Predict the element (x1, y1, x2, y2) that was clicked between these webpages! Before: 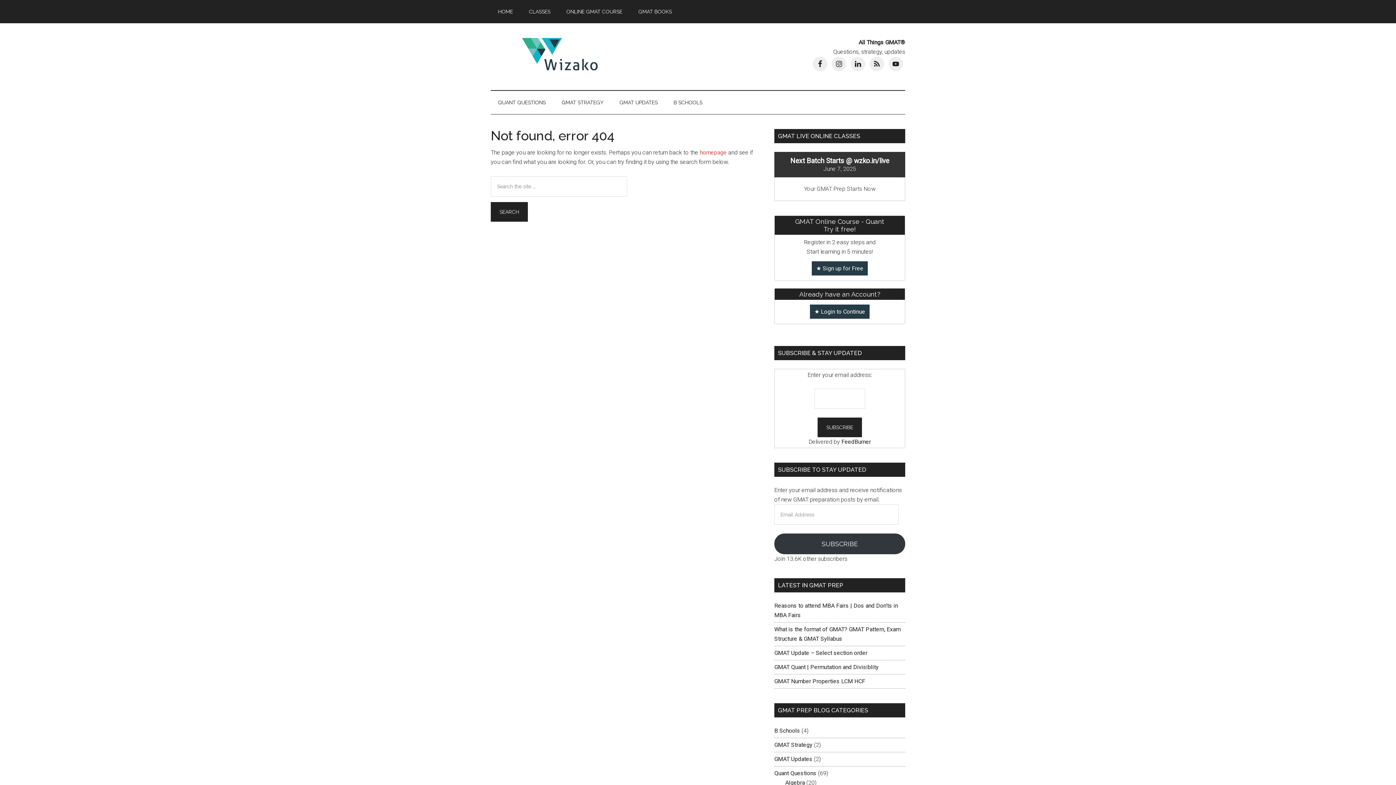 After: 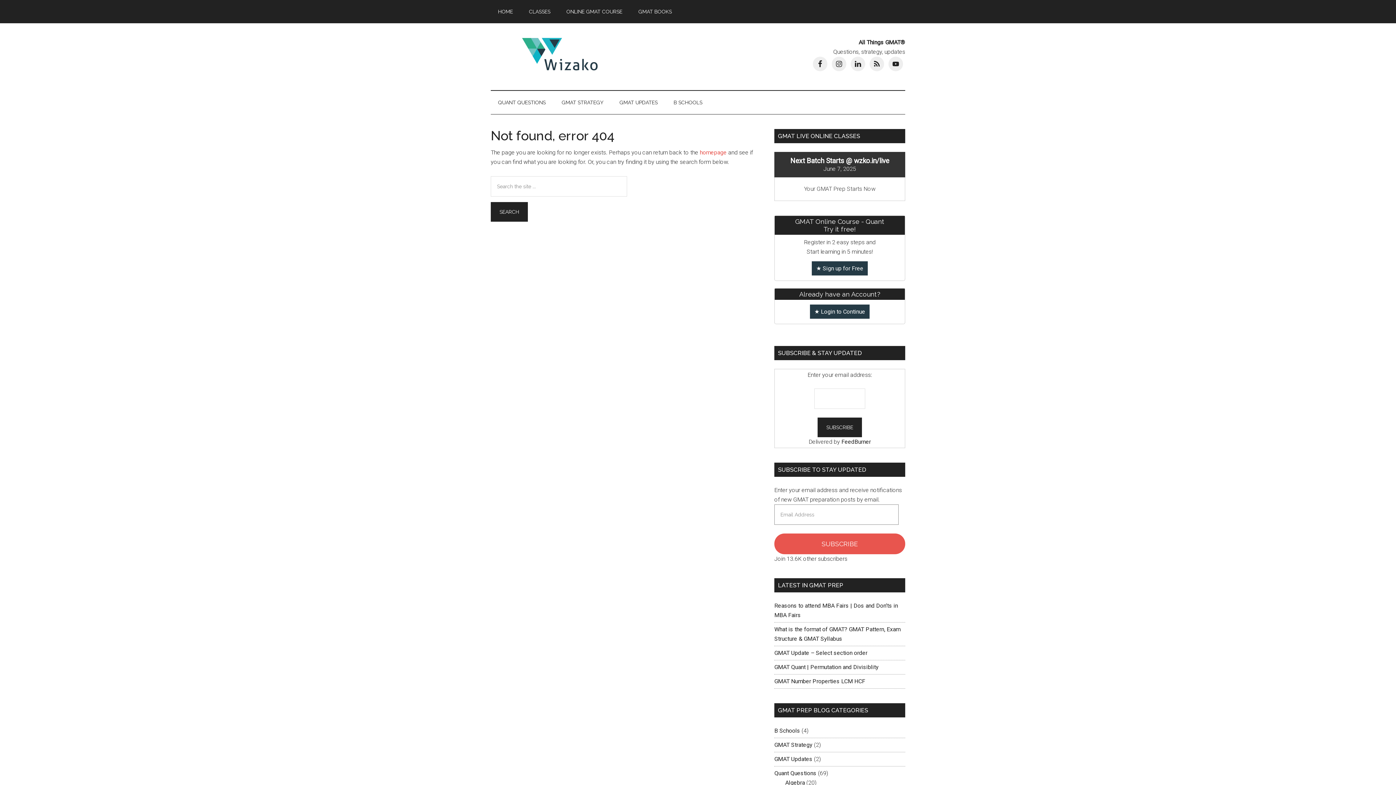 Action: label: SUBSCRIBE bbox: (774, 533, 905, 554)